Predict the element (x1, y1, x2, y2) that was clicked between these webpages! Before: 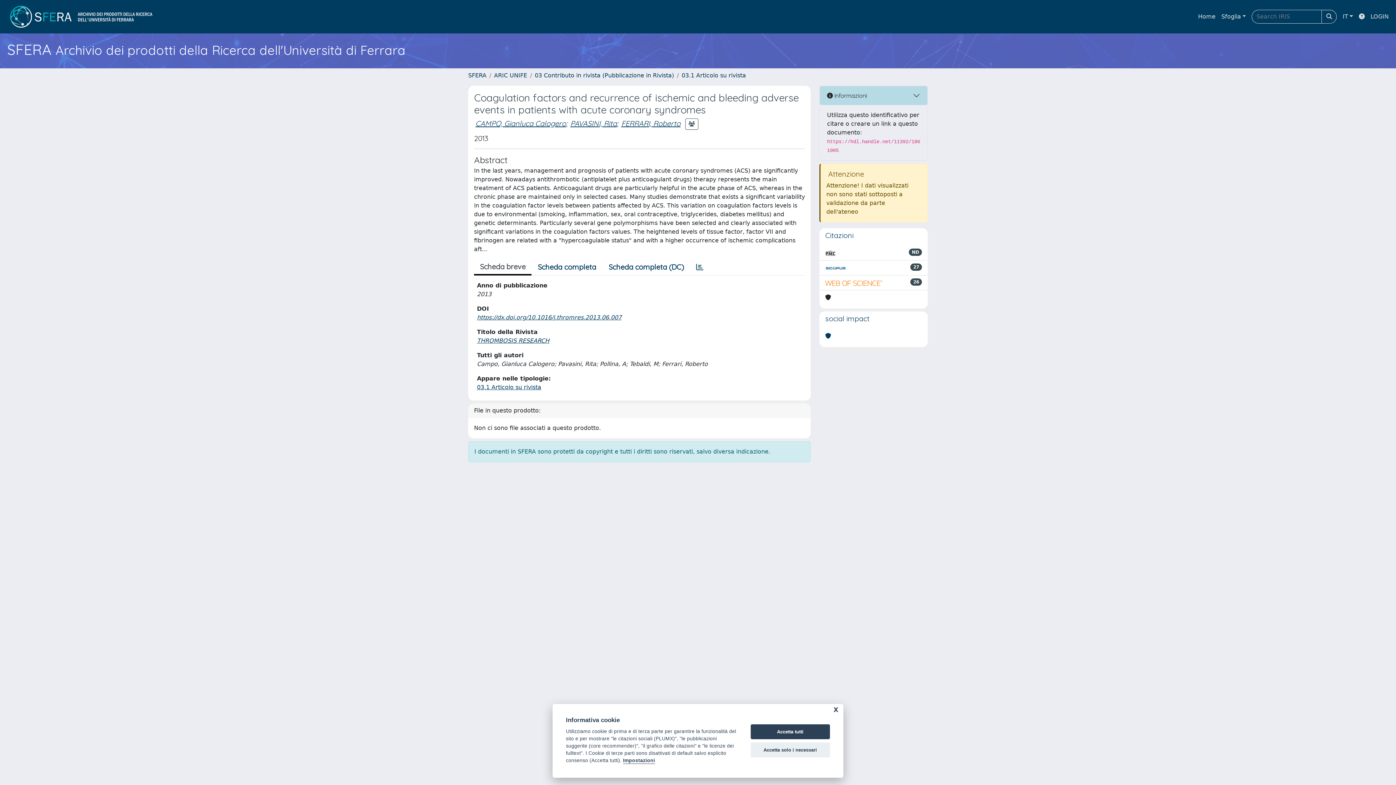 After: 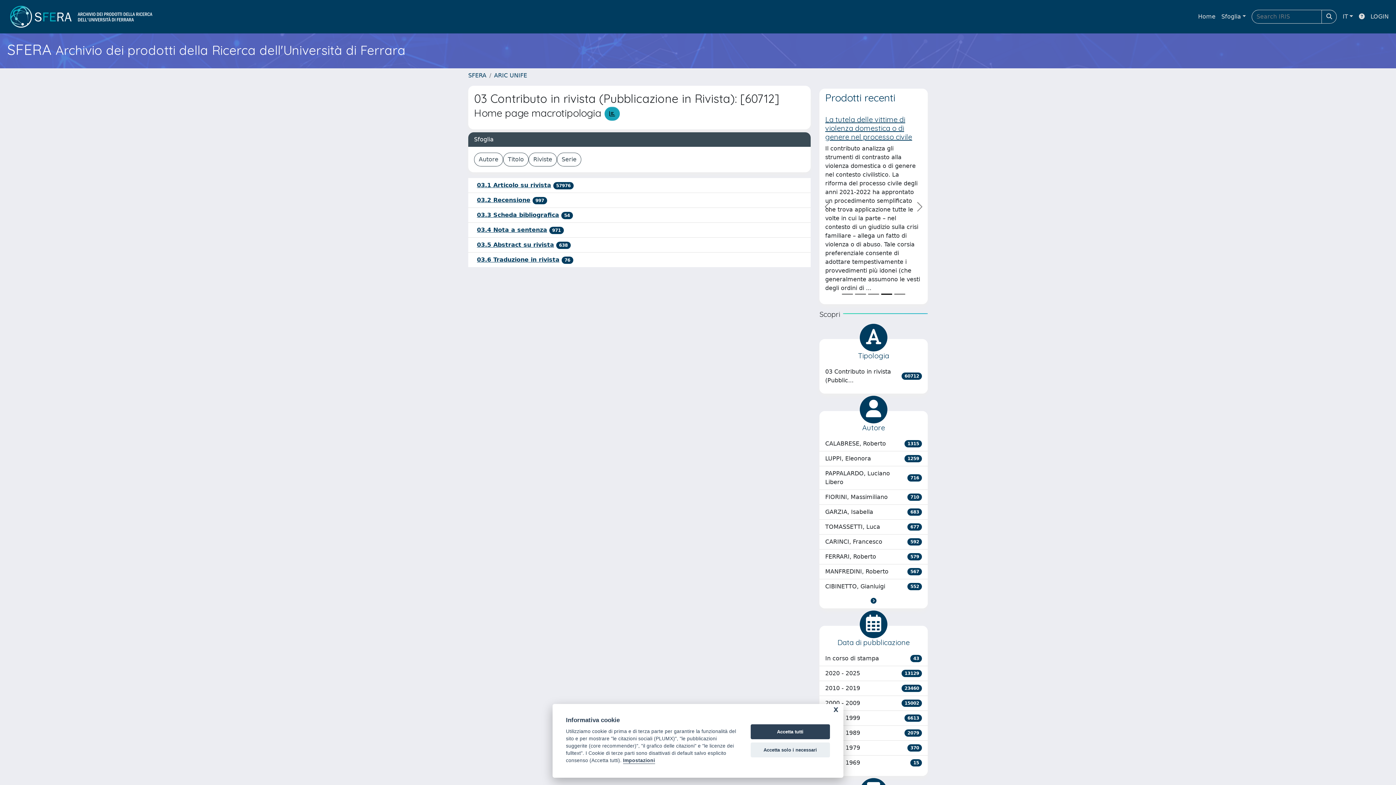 Action: label: 03 Contributo in rivista (Pubblicazione in Rivista) bbox: (534, 72, 674, 78)